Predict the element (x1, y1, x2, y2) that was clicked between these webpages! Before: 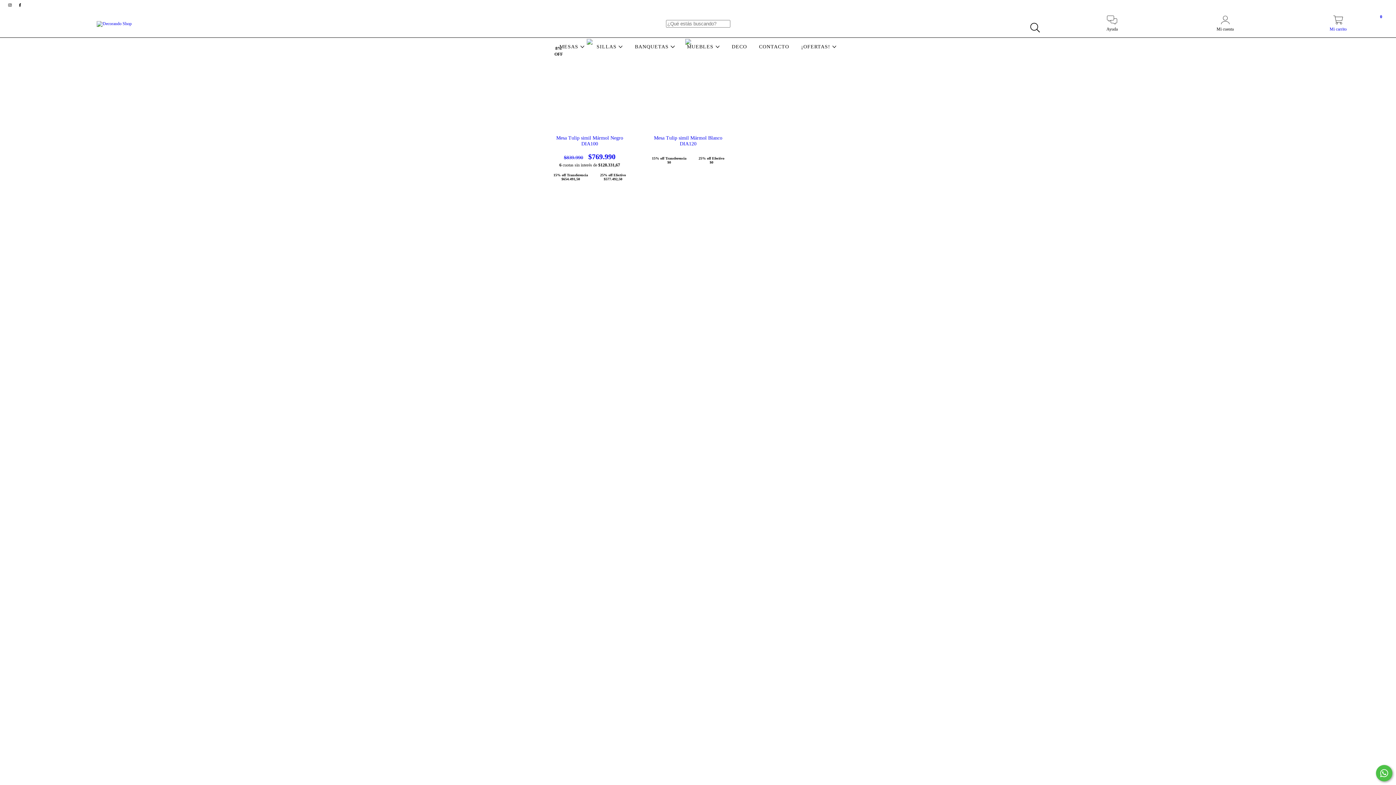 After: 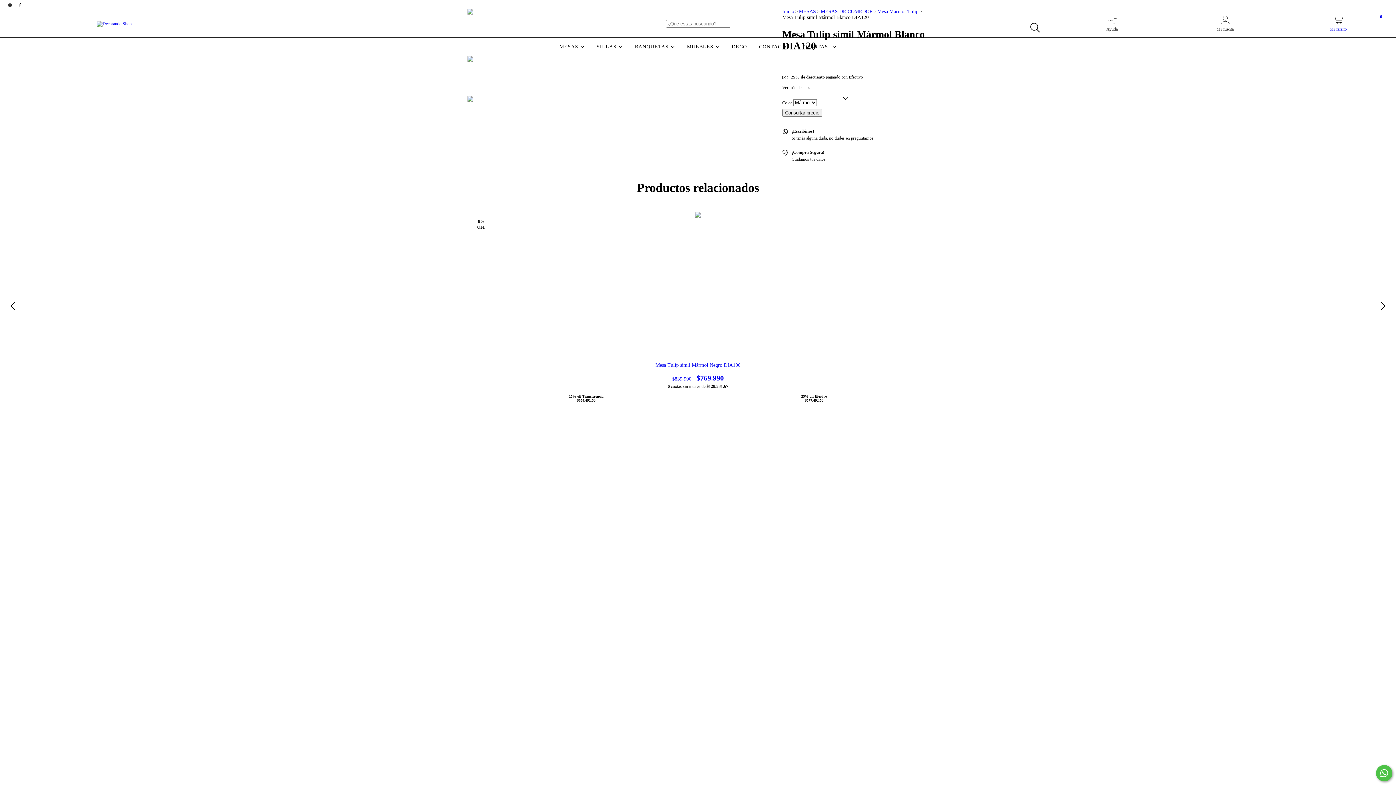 Action: label: Mesa Tulip simil Mármol Blanco DIA120 bbox: (645, 135, 730, 146)